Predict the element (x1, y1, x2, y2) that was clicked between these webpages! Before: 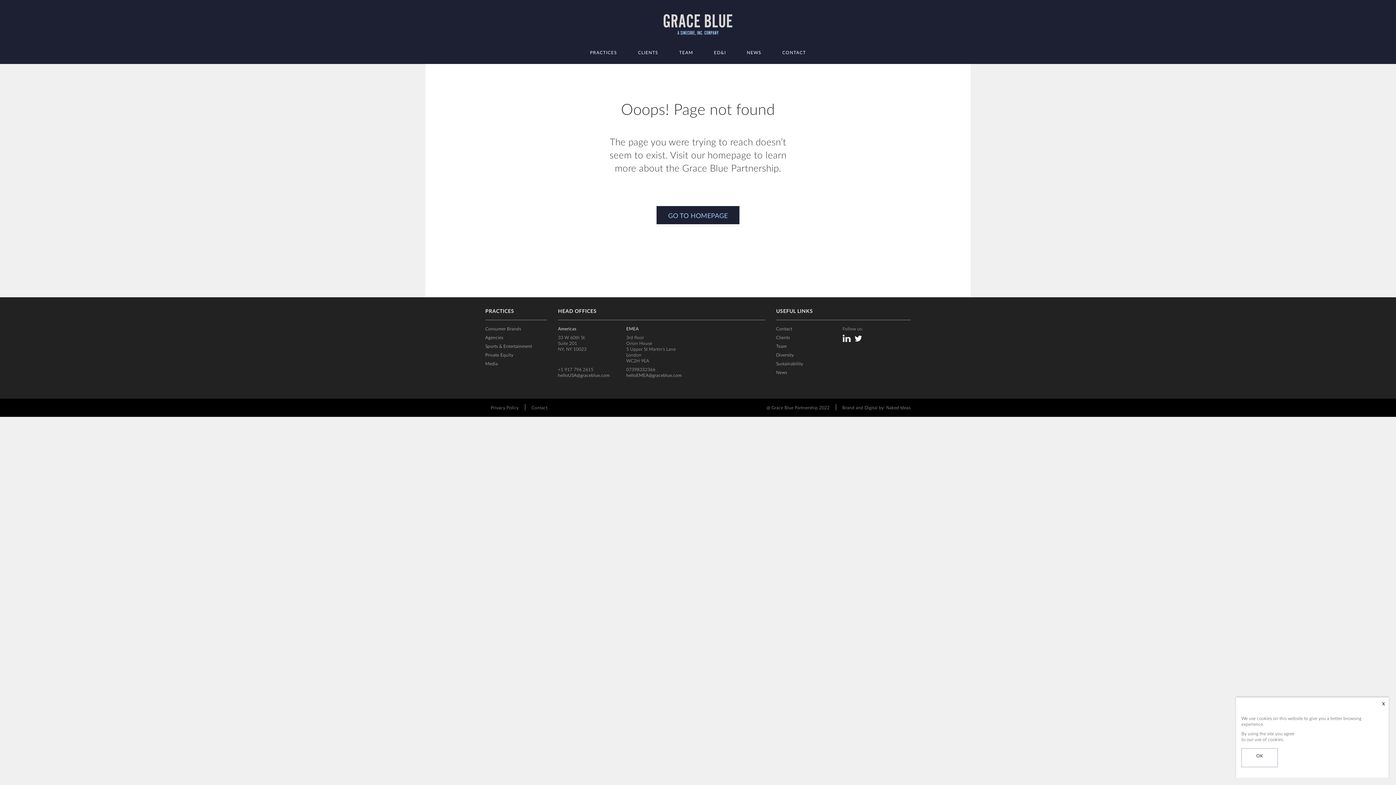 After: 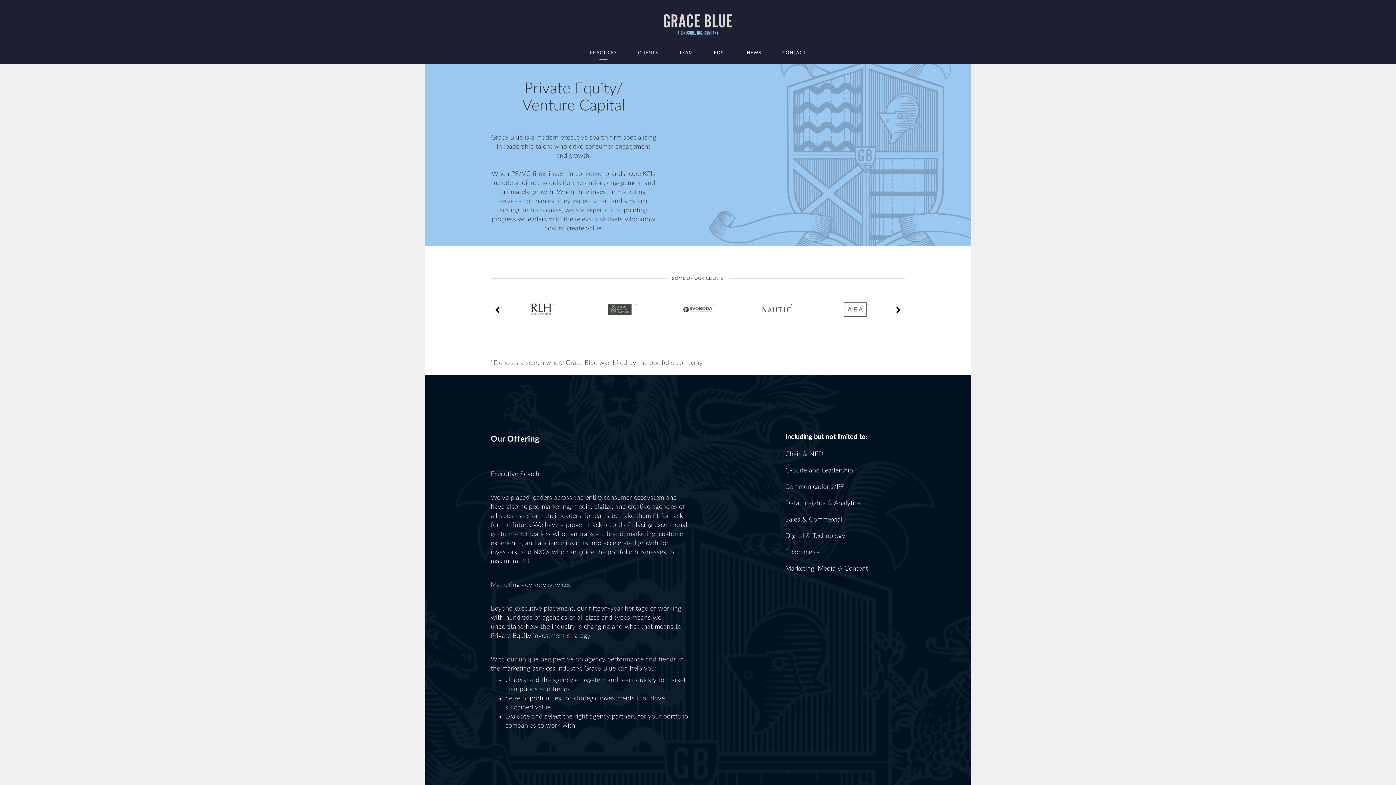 Action: label: Private Equity bbox: (485, 352, 532, 358)